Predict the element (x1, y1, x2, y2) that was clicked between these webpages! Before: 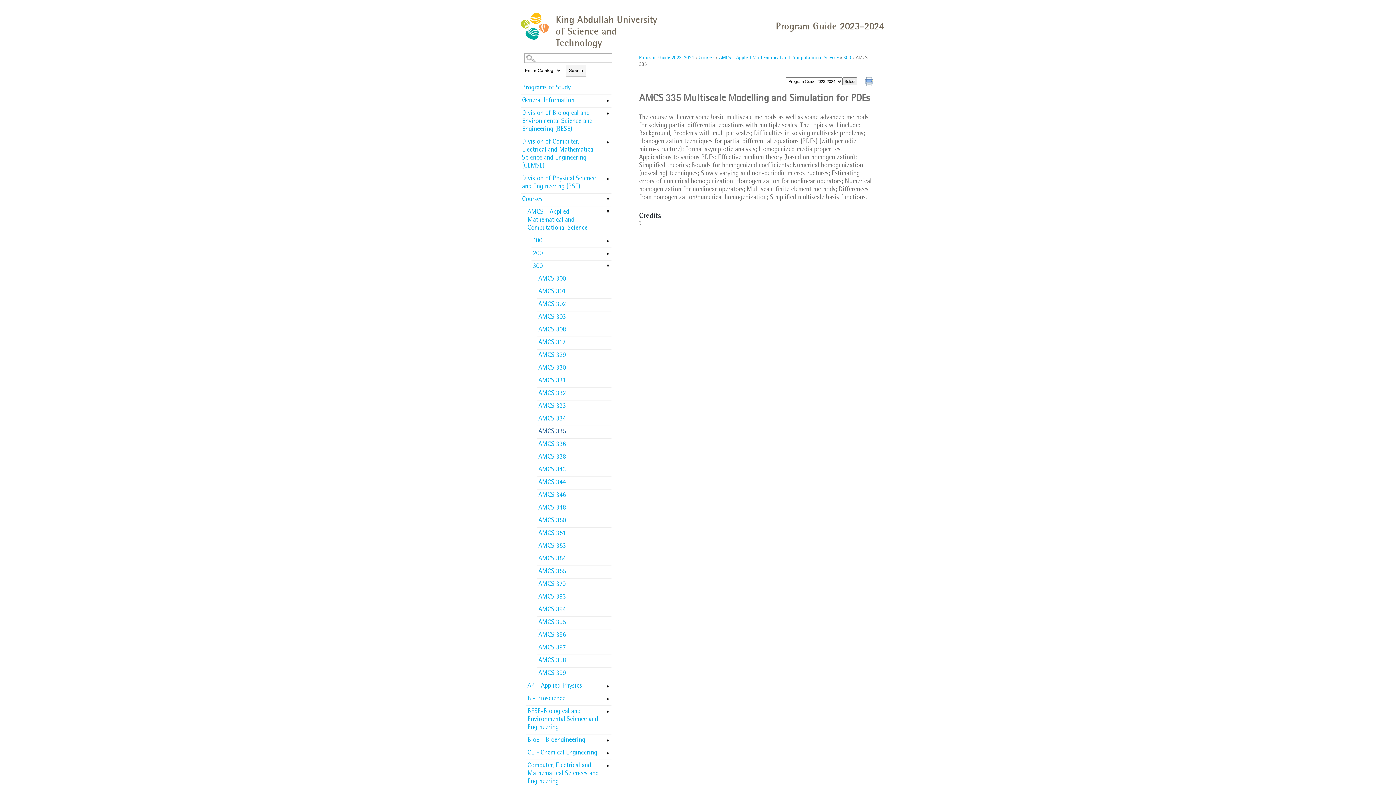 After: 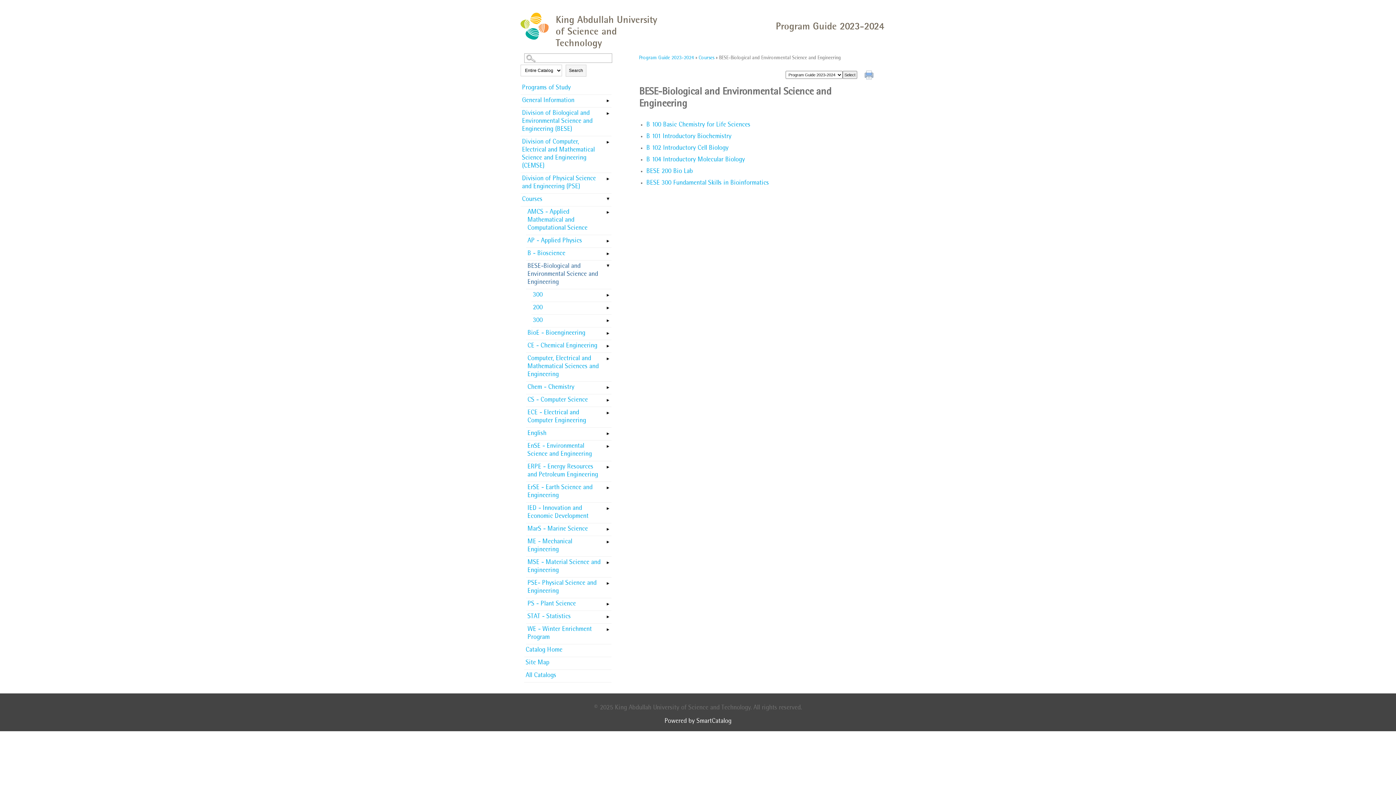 Action: bbox: (526, 706, 611, 734) label: BESE-Biological and Environmental Science and Engineering